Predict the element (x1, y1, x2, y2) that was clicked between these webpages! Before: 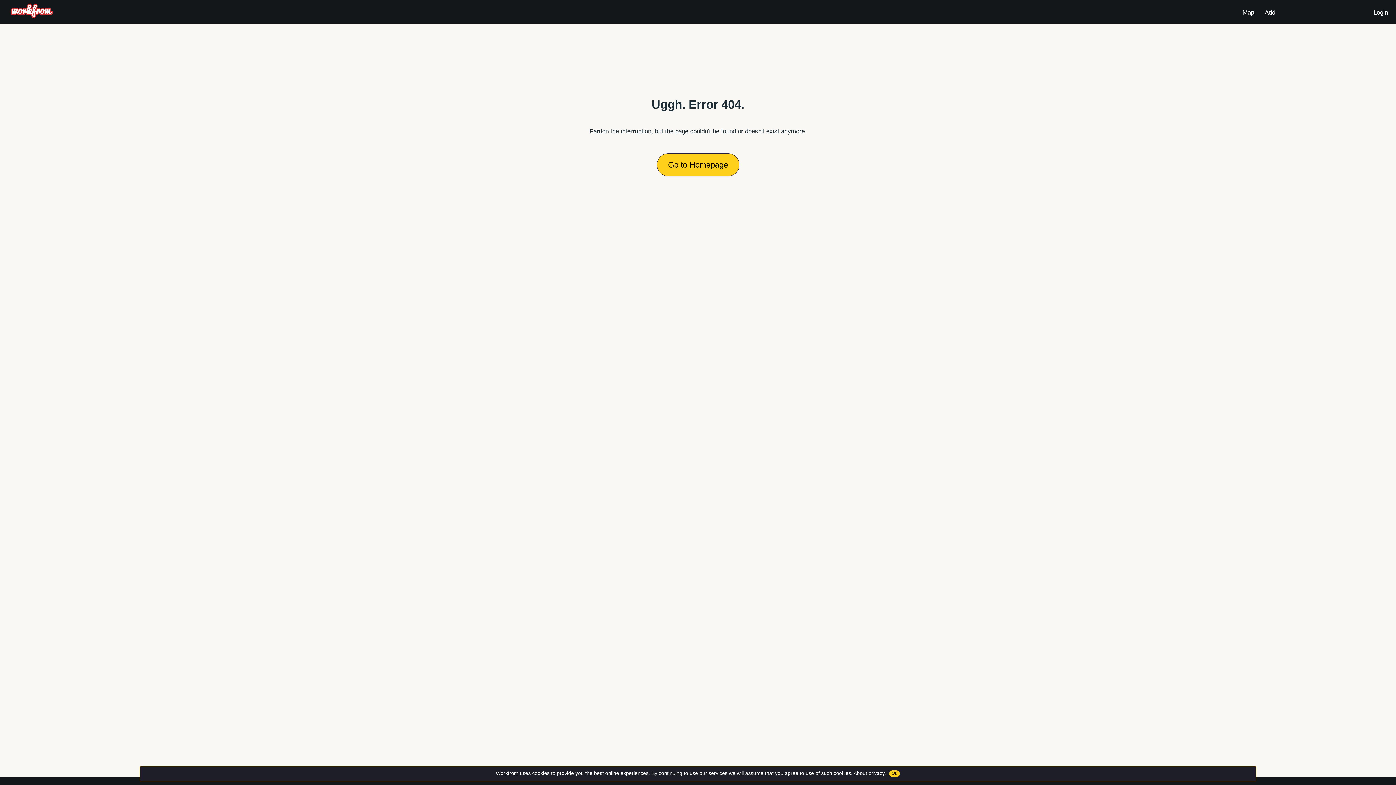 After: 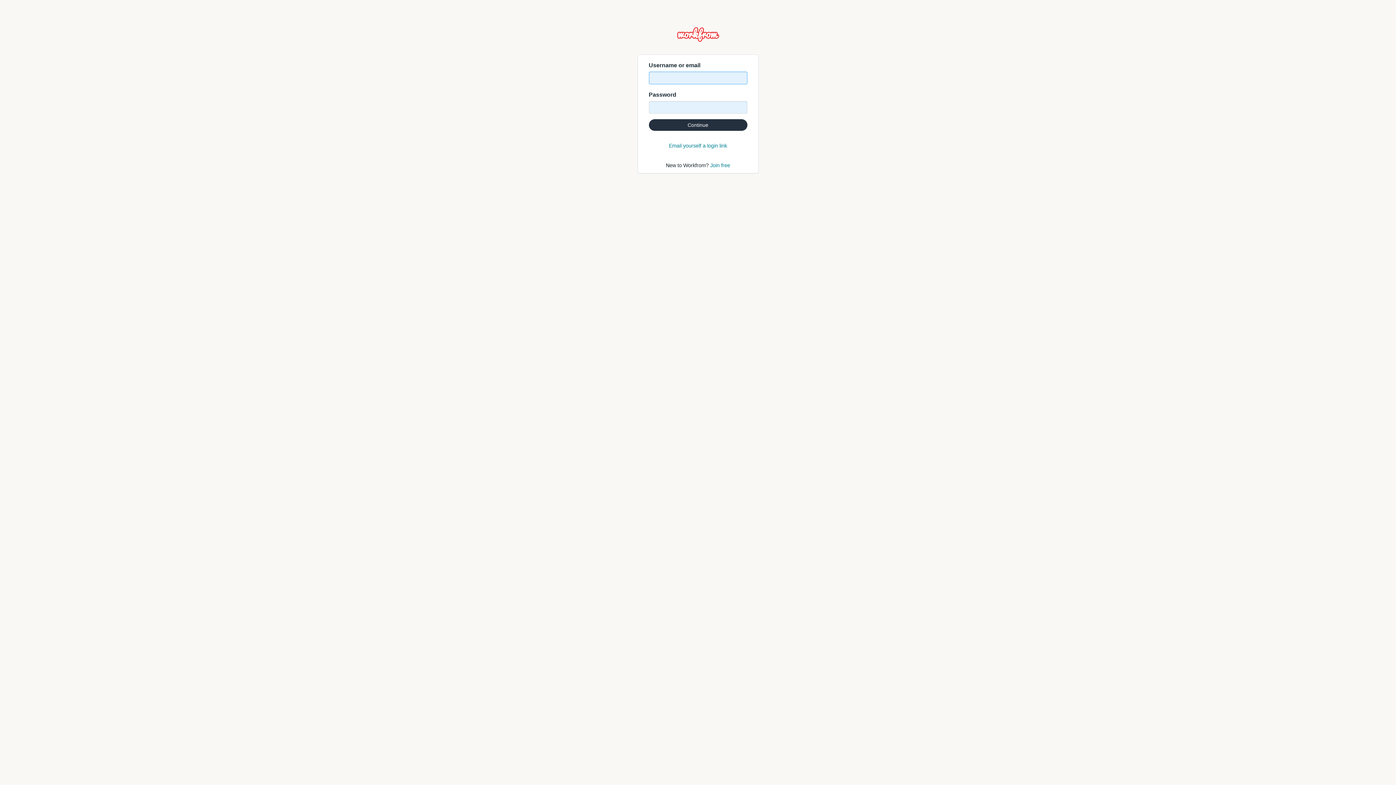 Action: label: Add bbox: (1262, 3, 1278, 17)